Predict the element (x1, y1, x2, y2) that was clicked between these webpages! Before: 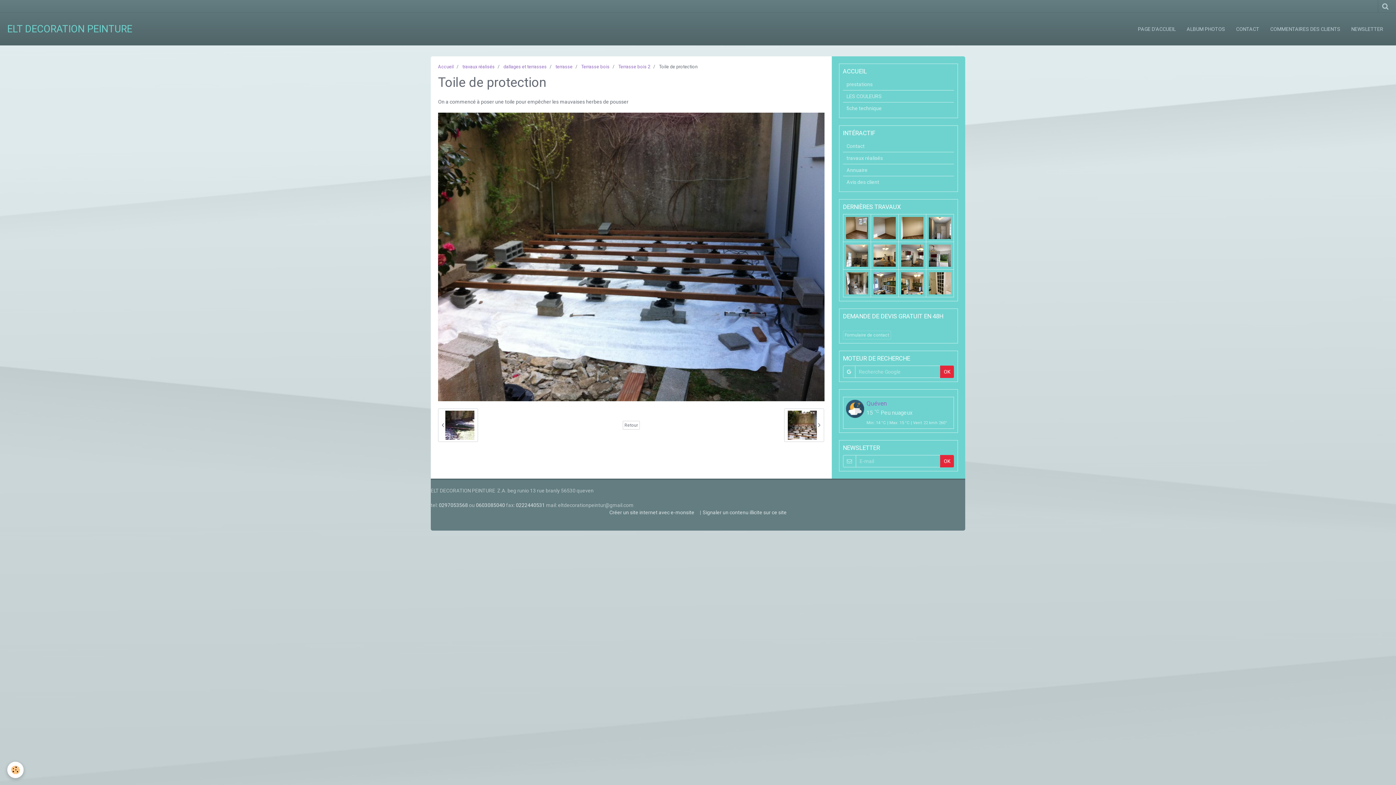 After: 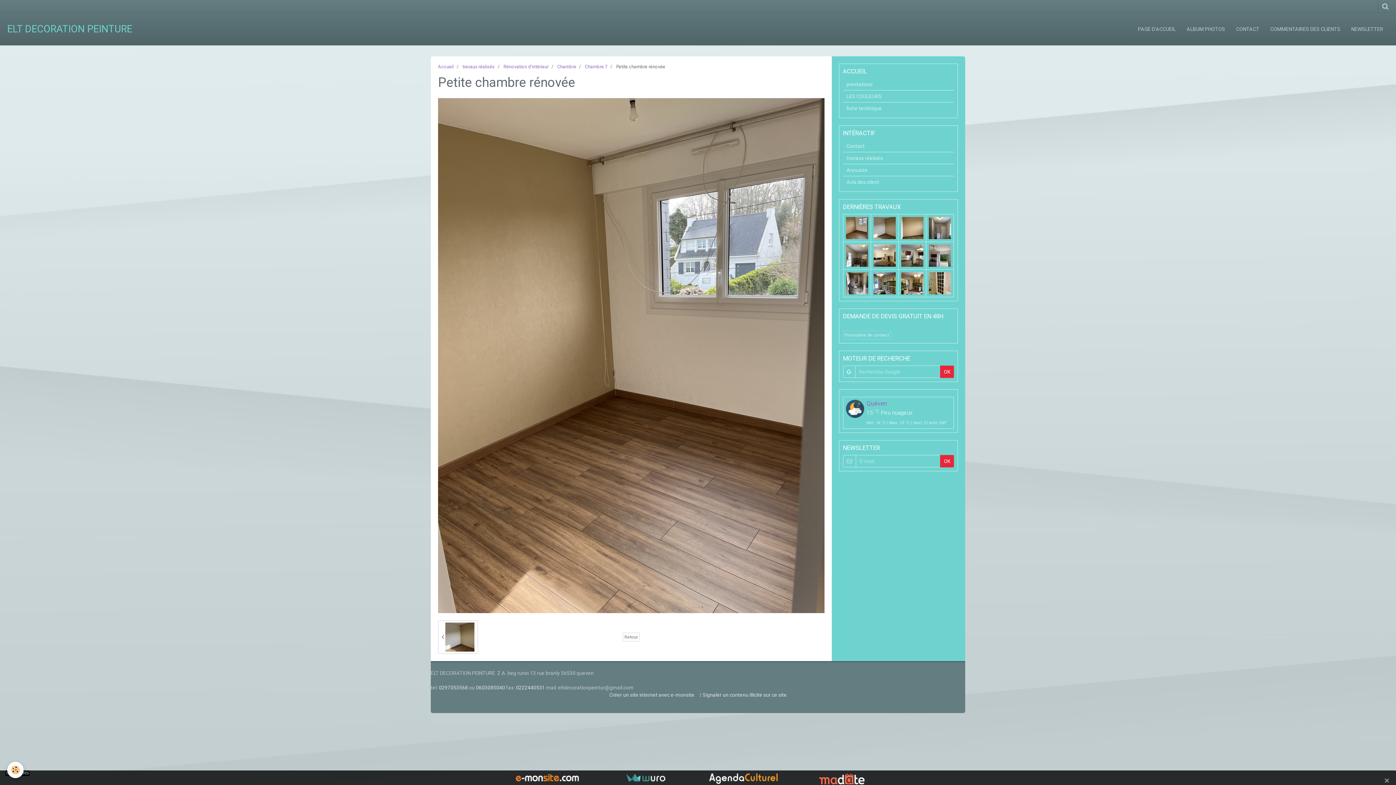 Action: bbox: (846, 217, 868, 239)